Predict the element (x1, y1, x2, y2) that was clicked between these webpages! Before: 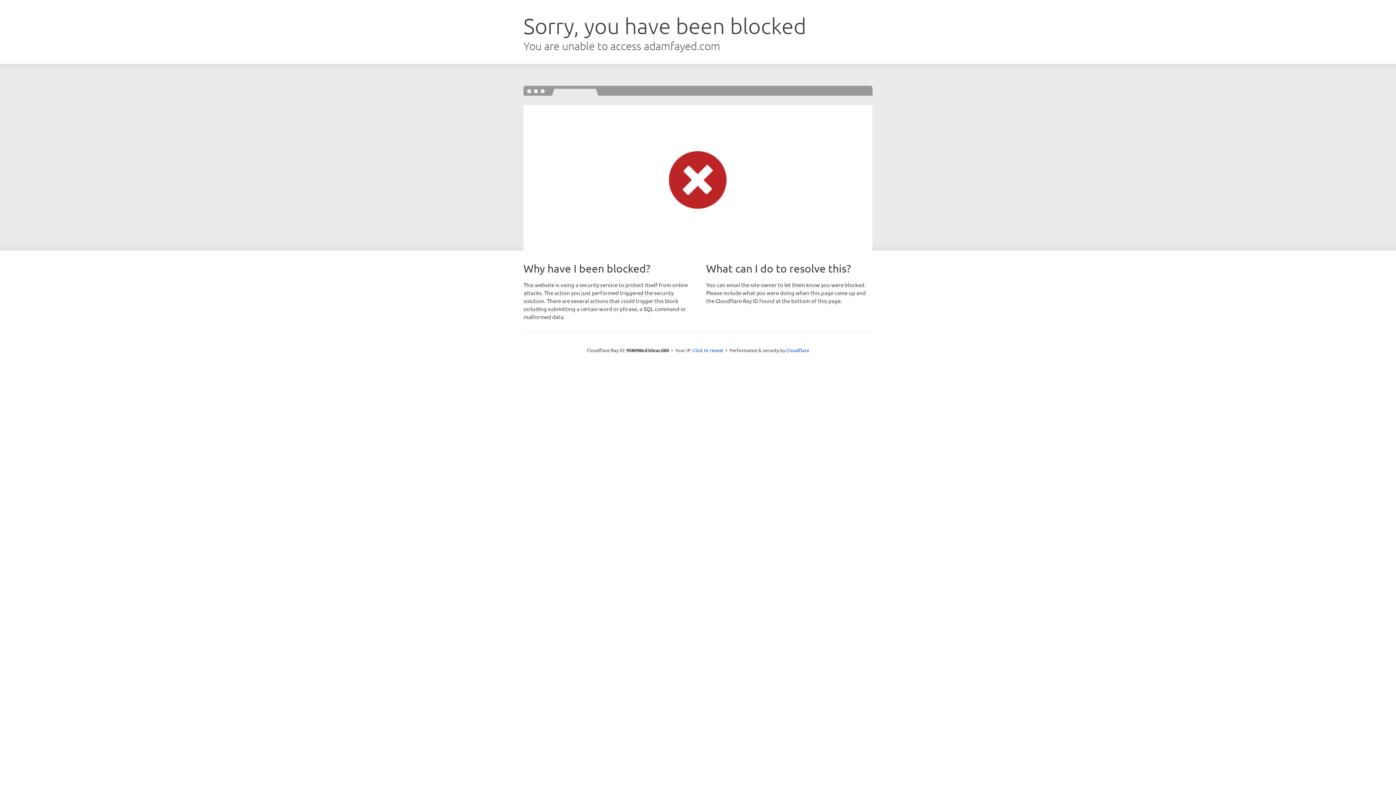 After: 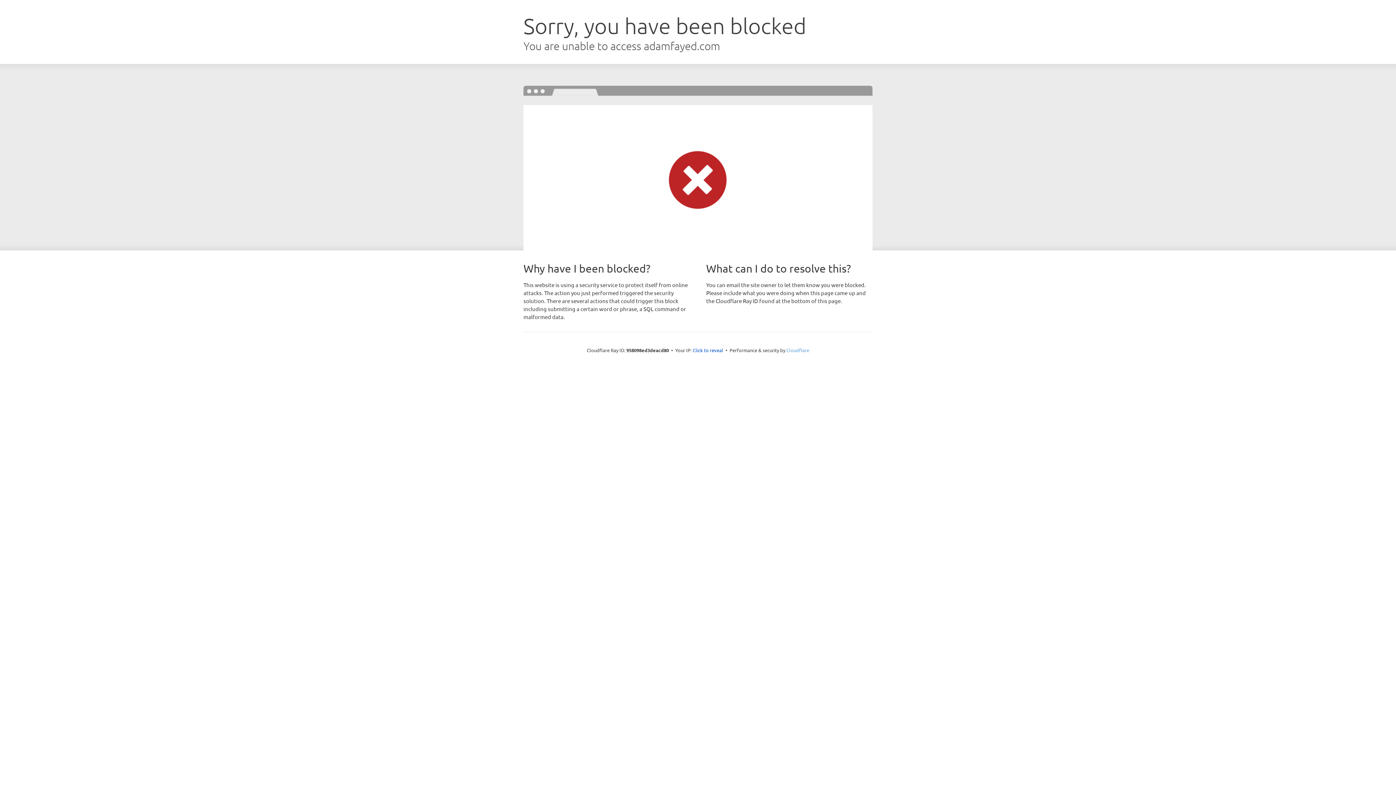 Action: bbox: (786, 347, 809, 353) label: Cloudflare